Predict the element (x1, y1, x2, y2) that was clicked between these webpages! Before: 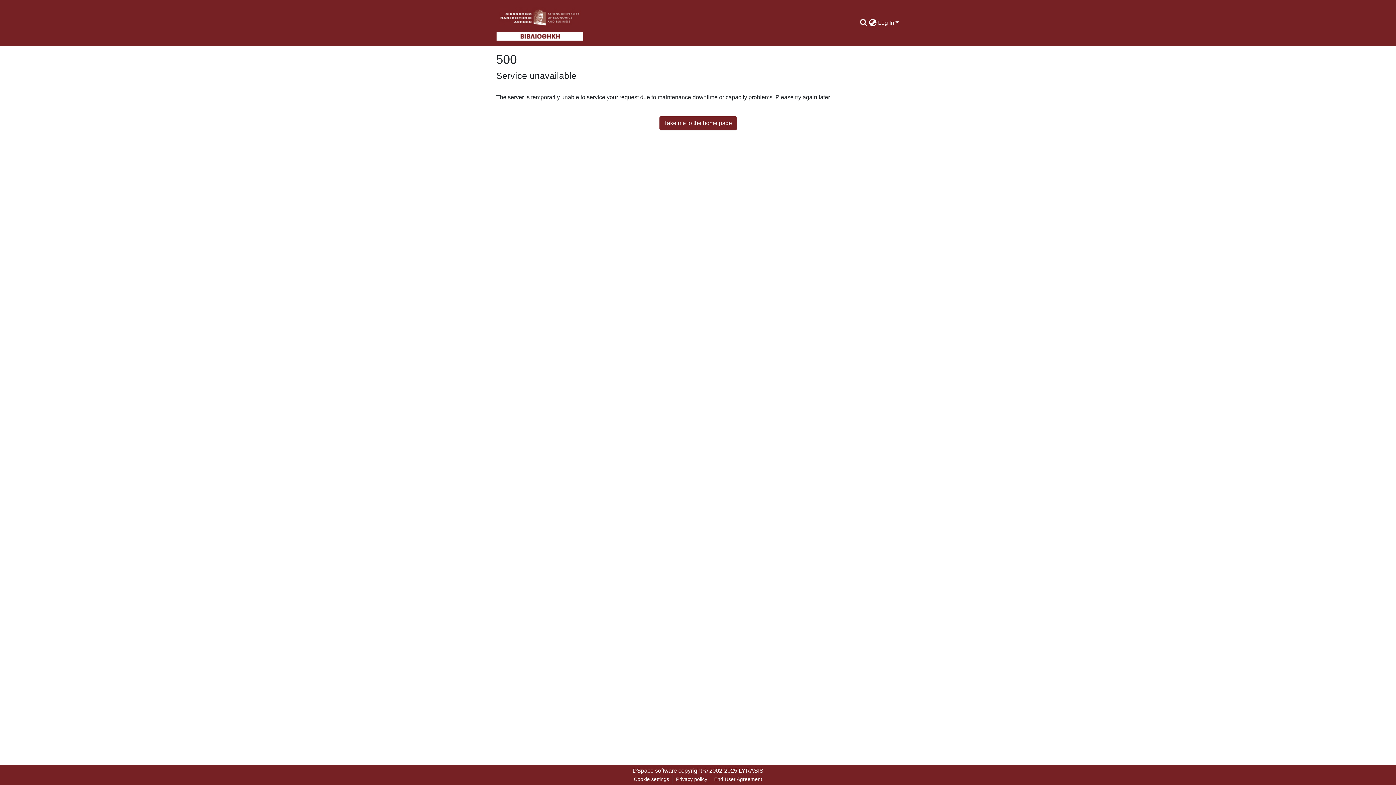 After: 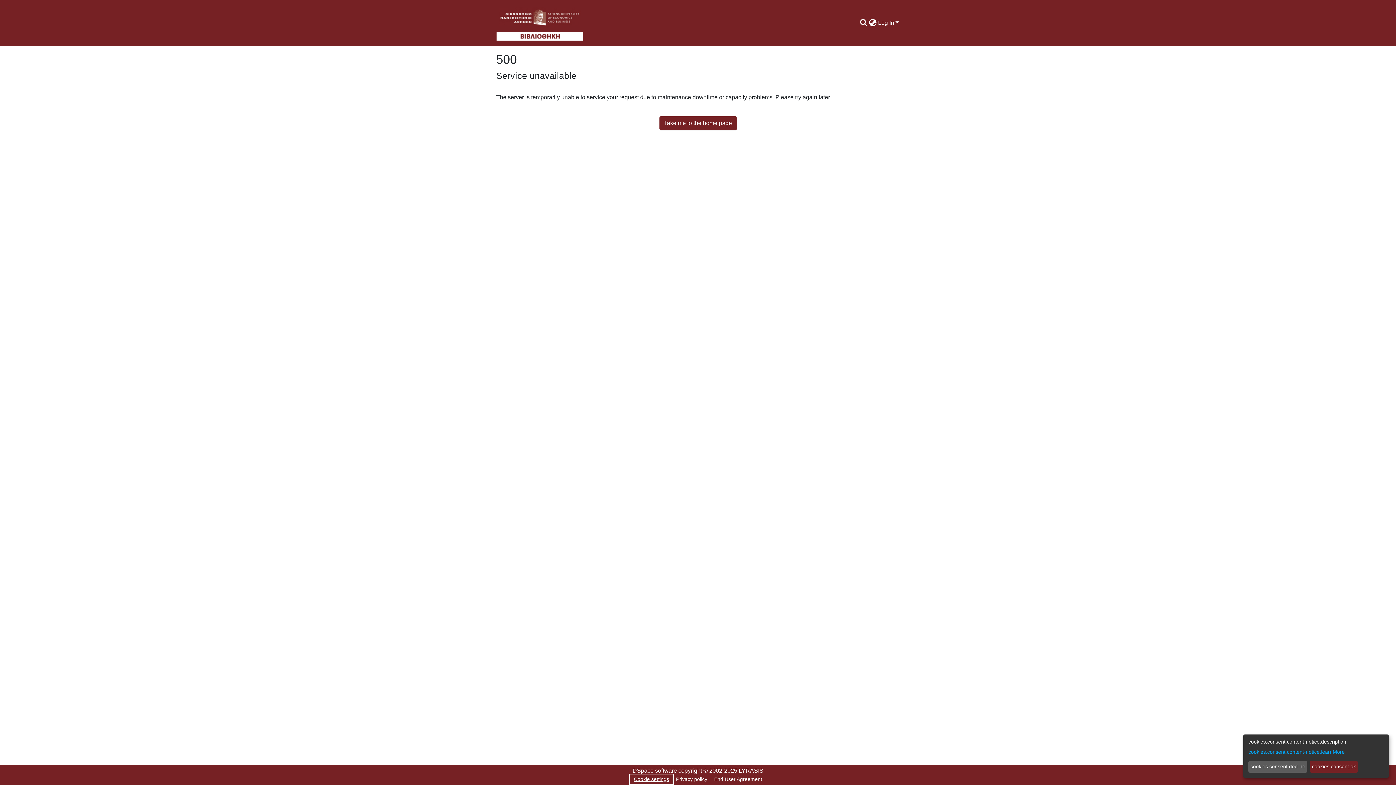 Action: label: Cookie settings bbox: (630, 775, 672, 784)